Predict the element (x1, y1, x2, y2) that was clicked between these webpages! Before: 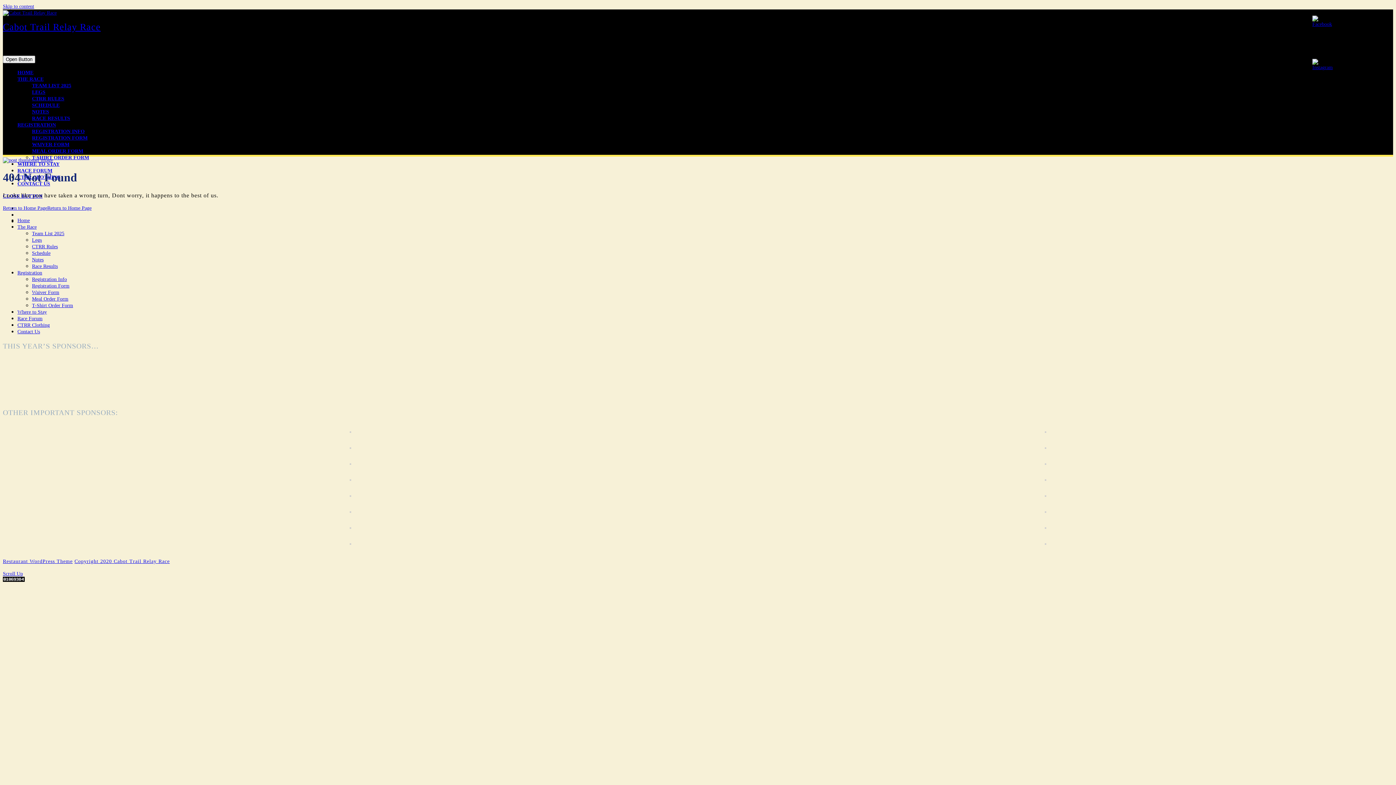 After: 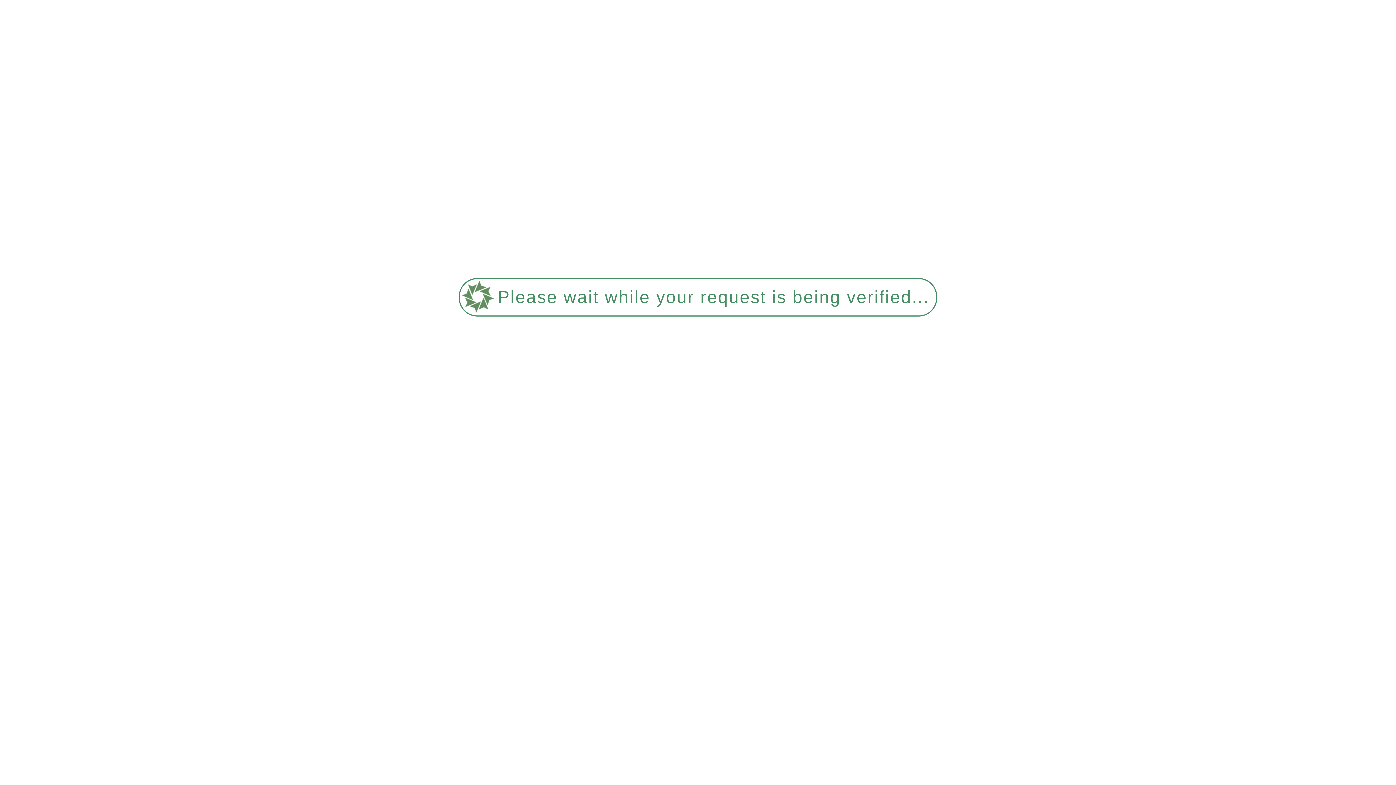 Action: bbox: (349, 524, 351, 530)